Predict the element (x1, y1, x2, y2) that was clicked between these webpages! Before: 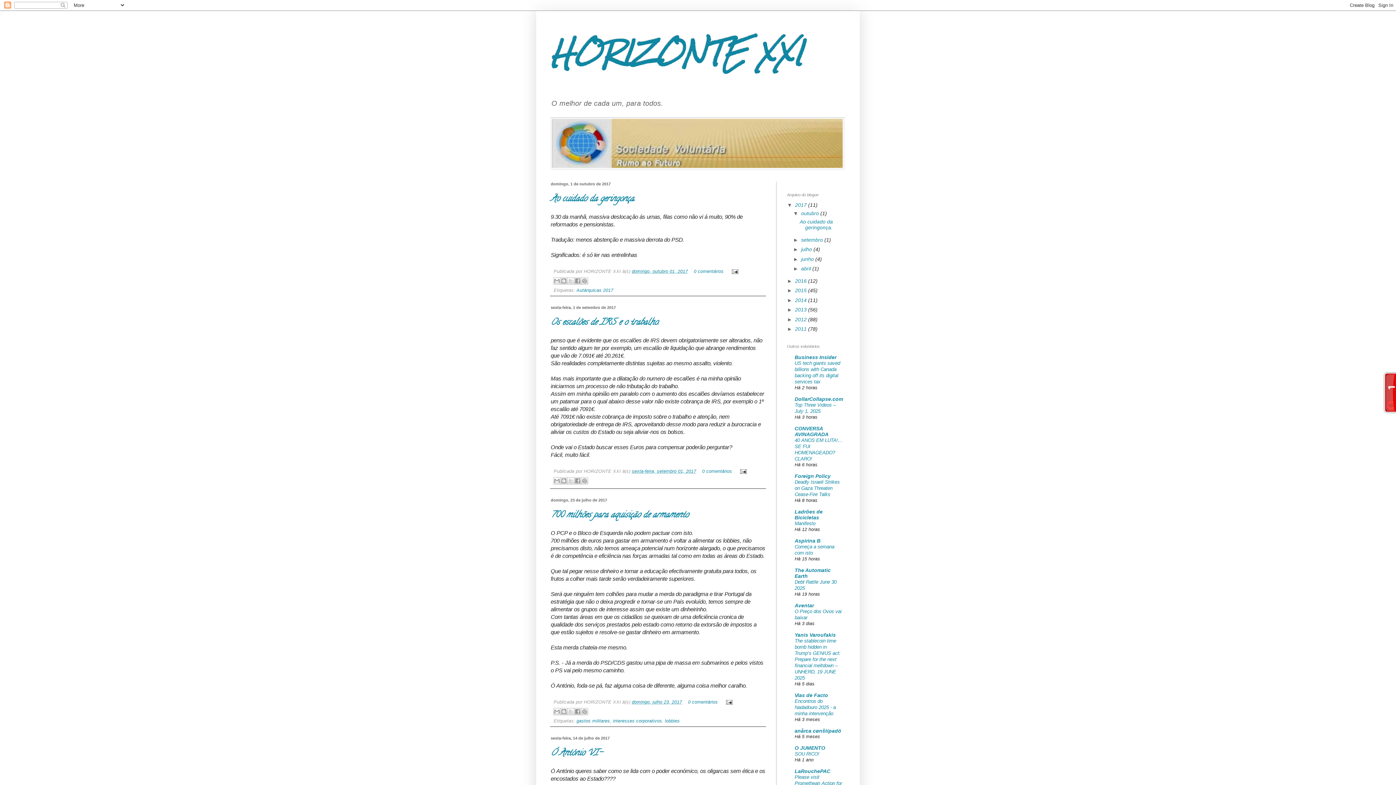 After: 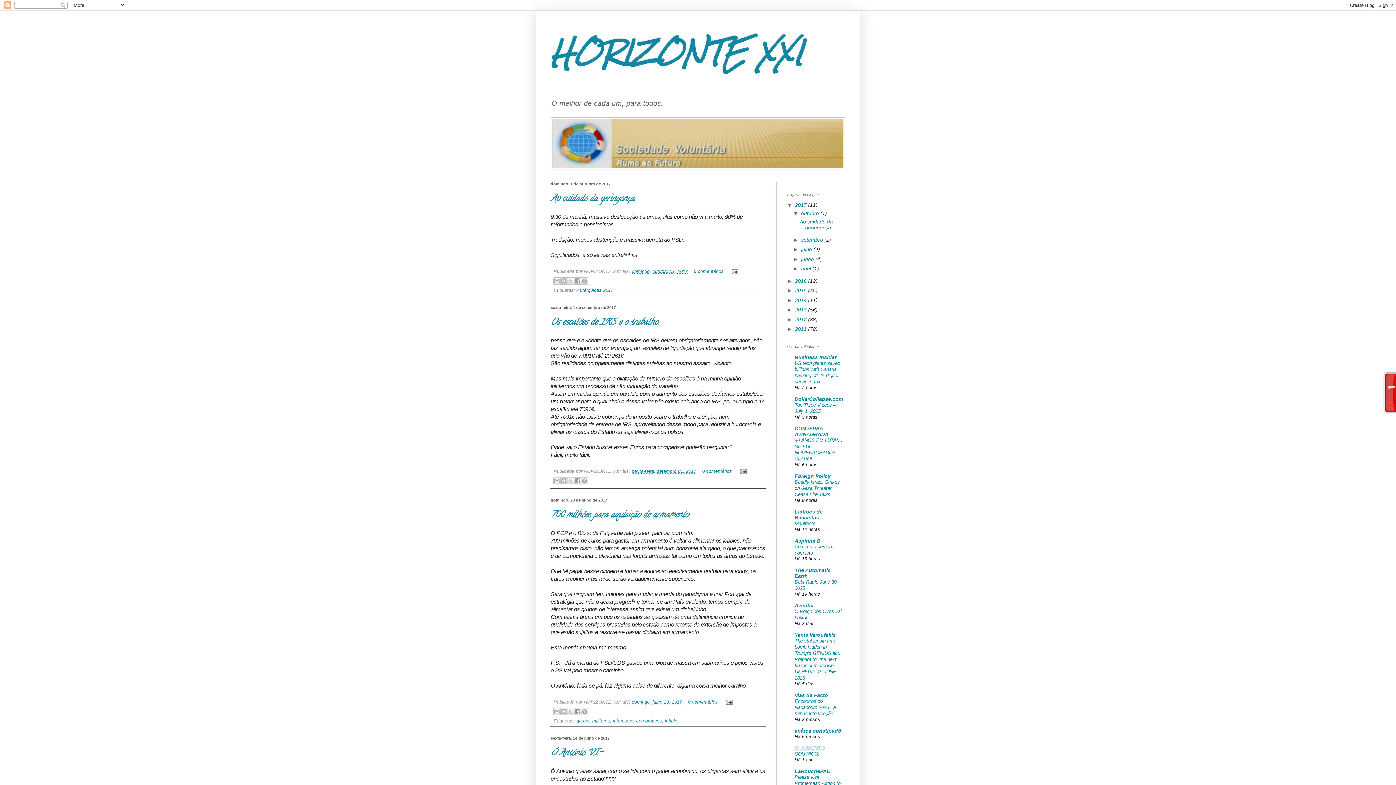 Action: label: O JUMENTO bbox: (794, 745, 825, 751)